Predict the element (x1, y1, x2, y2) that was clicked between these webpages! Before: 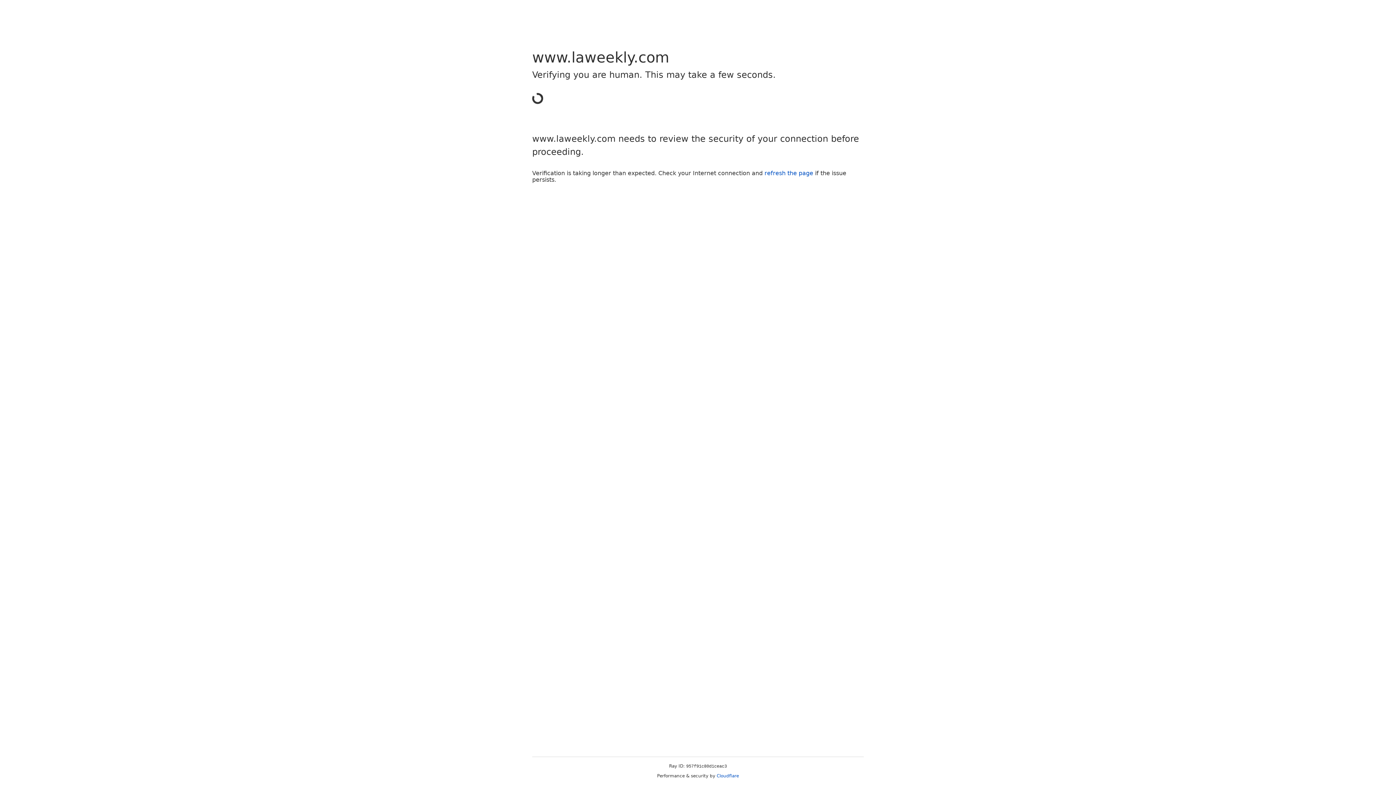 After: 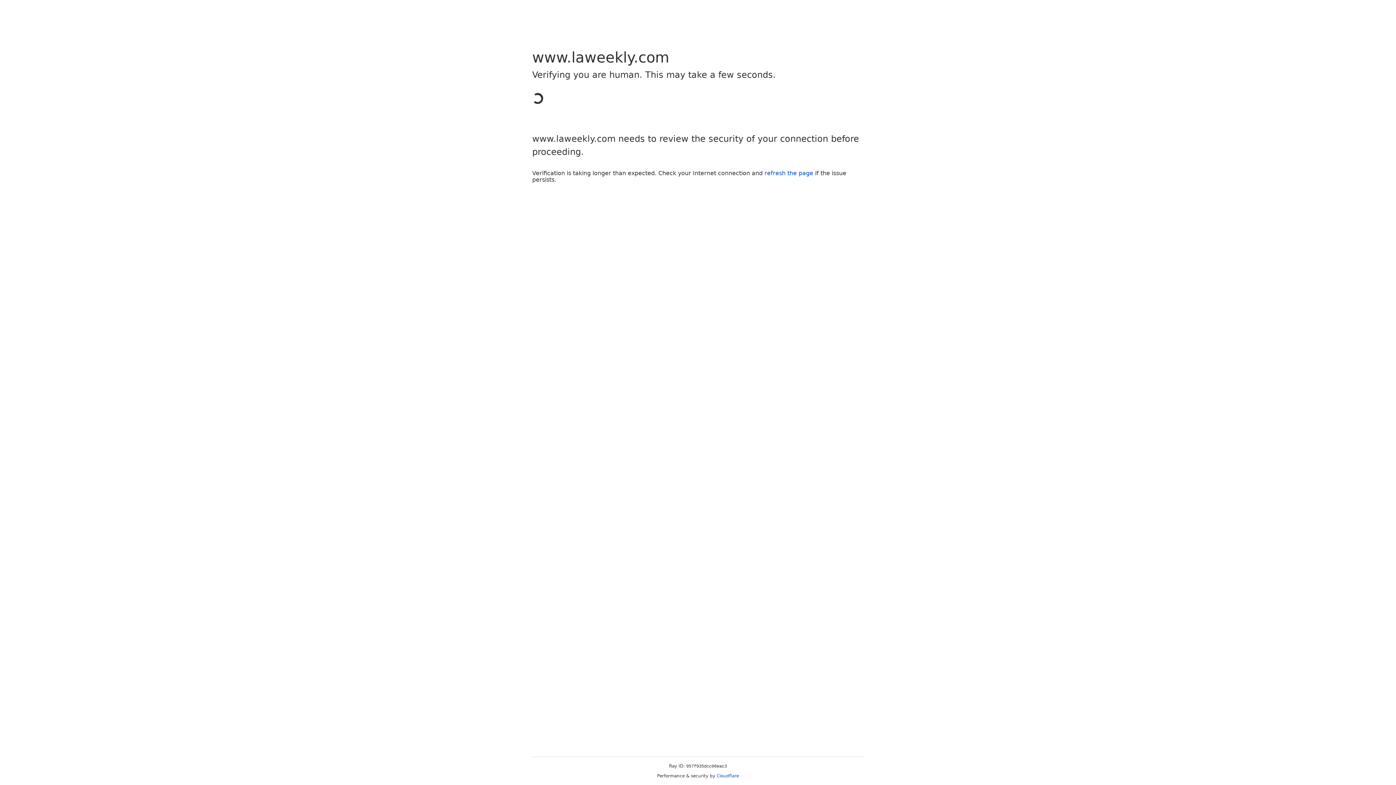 Action: bbox: (764, 169, 813, 176) label: refresh the page